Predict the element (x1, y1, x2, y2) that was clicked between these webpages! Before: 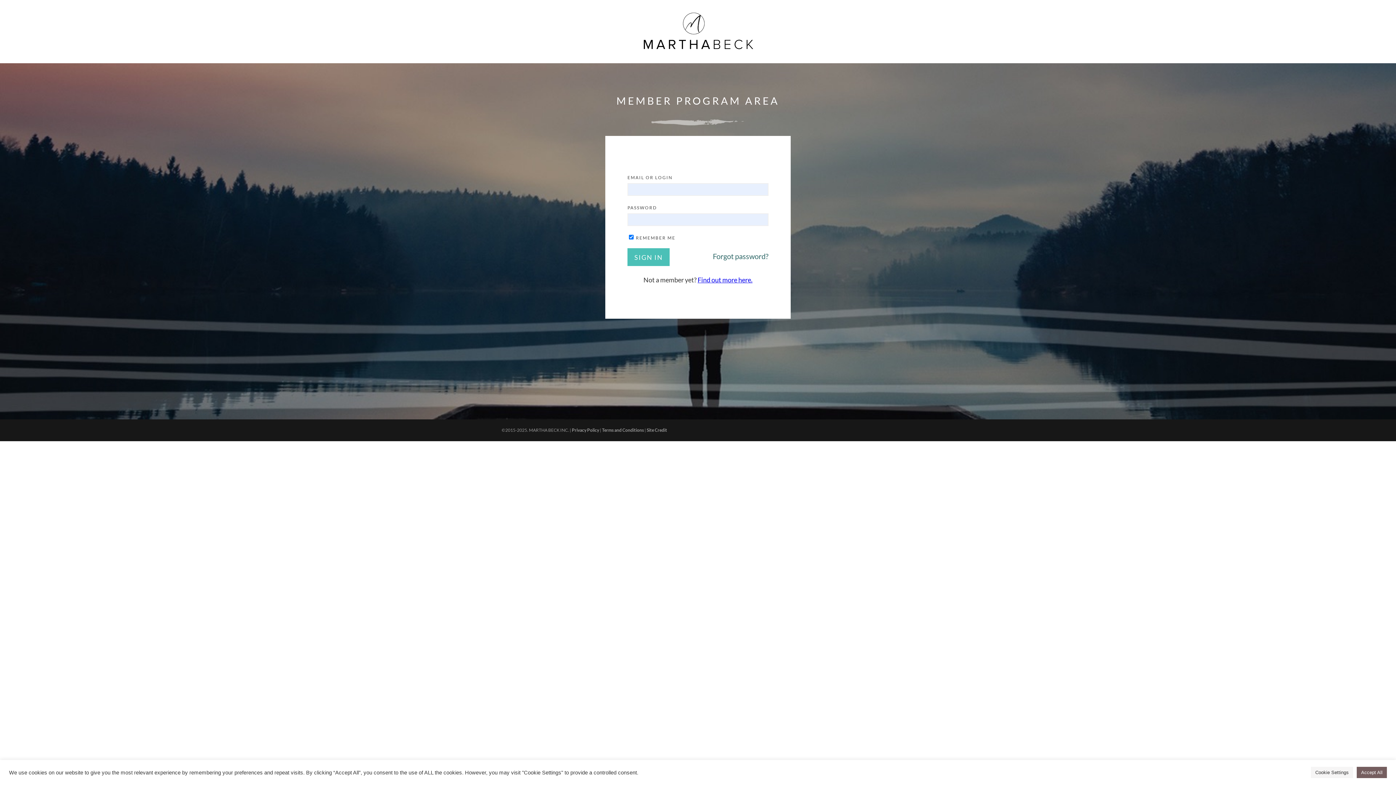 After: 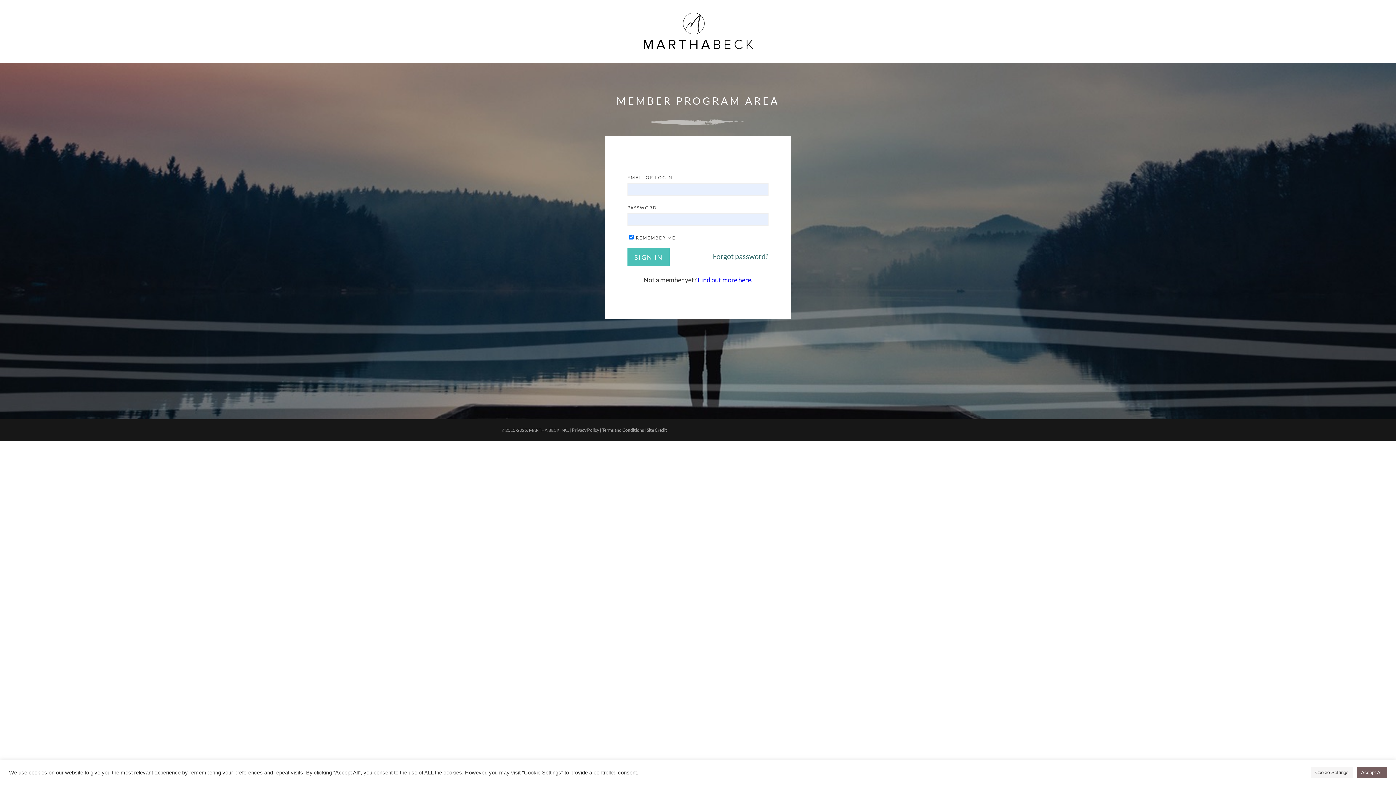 Action: label: Find out more here. bbox: (697, 276, 752, 284)